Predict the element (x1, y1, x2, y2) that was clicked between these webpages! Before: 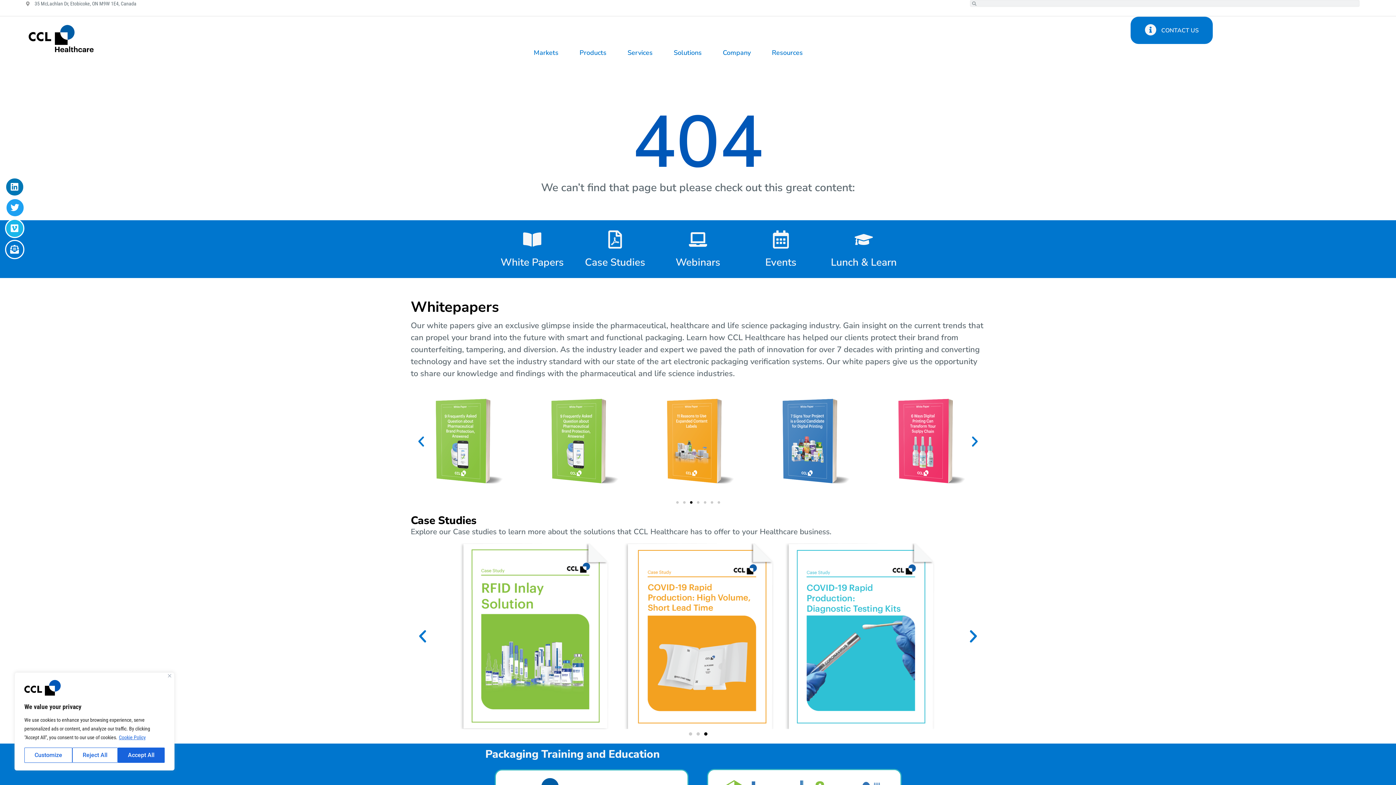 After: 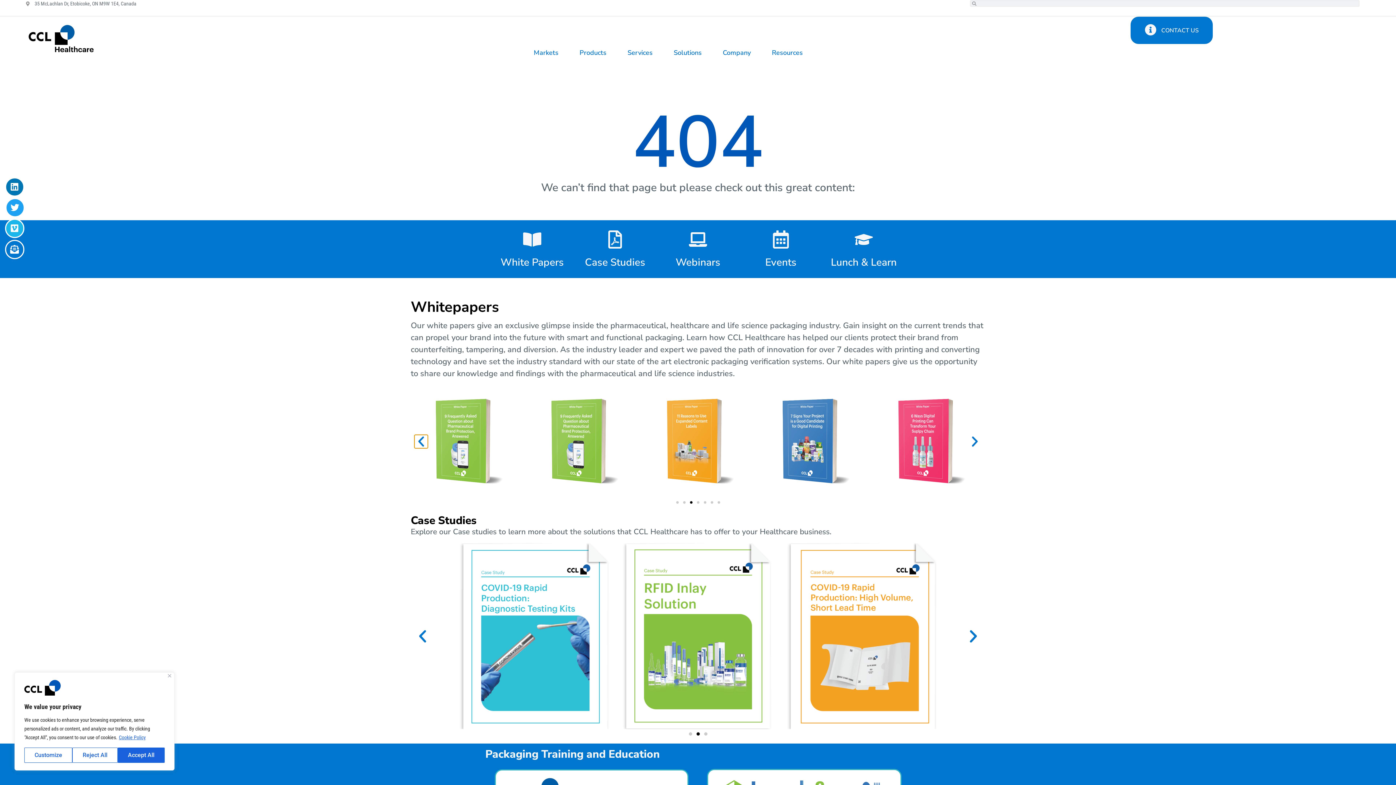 Action: label: Previous slide bbox: (414, 434, 428, 448)